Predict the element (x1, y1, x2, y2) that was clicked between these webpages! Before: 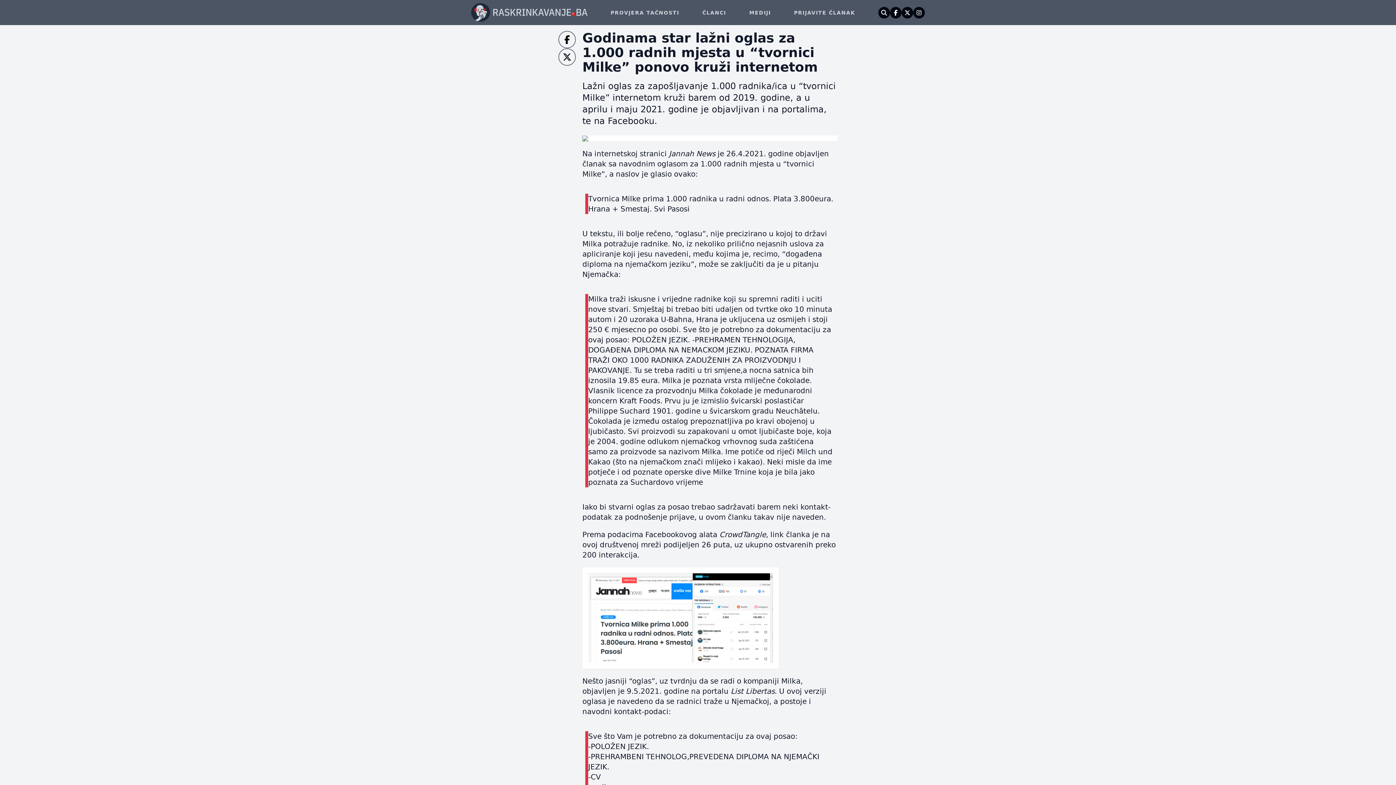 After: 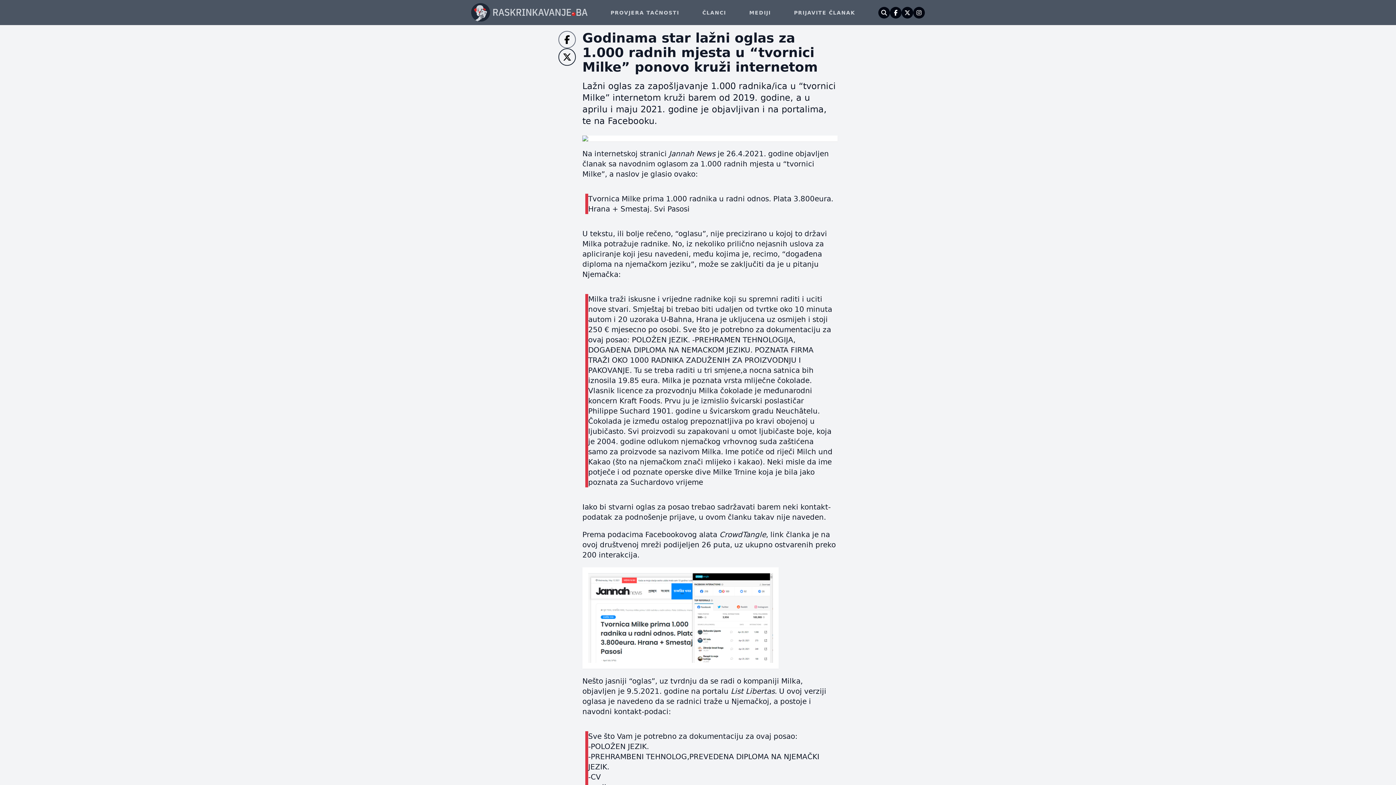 Action: bbox: (558, 48, 576, 65)